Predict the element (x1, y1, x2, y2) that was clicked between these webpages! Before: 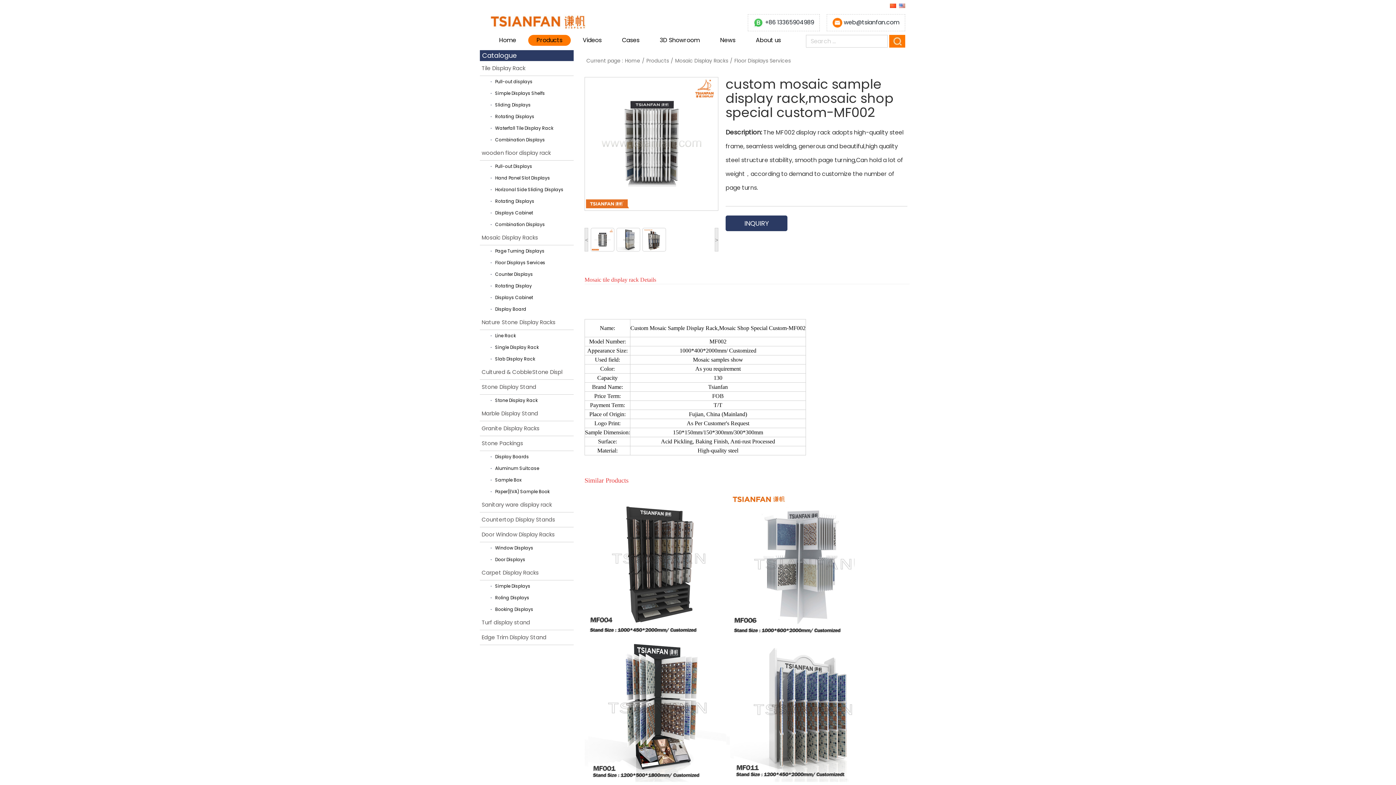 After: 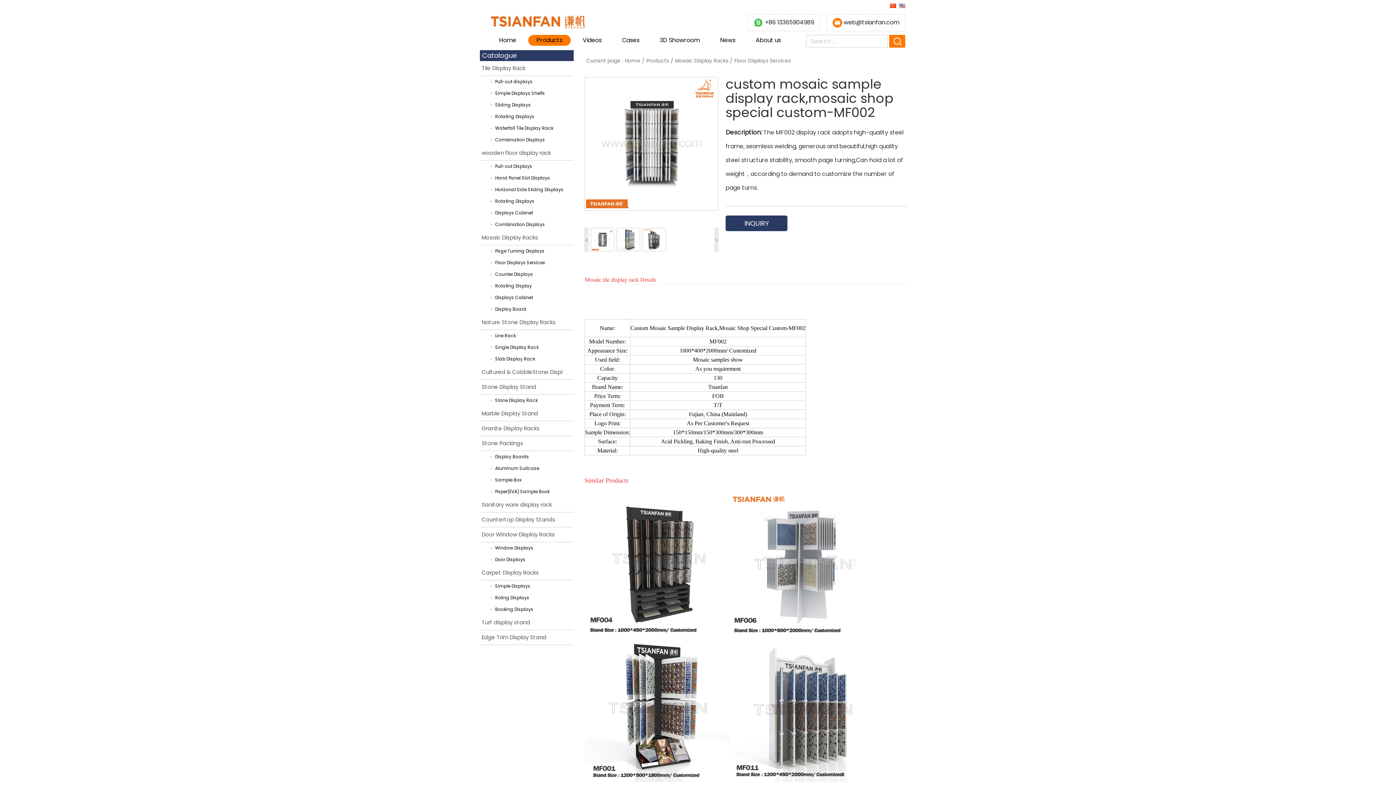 Action: bbox: (584, 228, 588, 251) label: <